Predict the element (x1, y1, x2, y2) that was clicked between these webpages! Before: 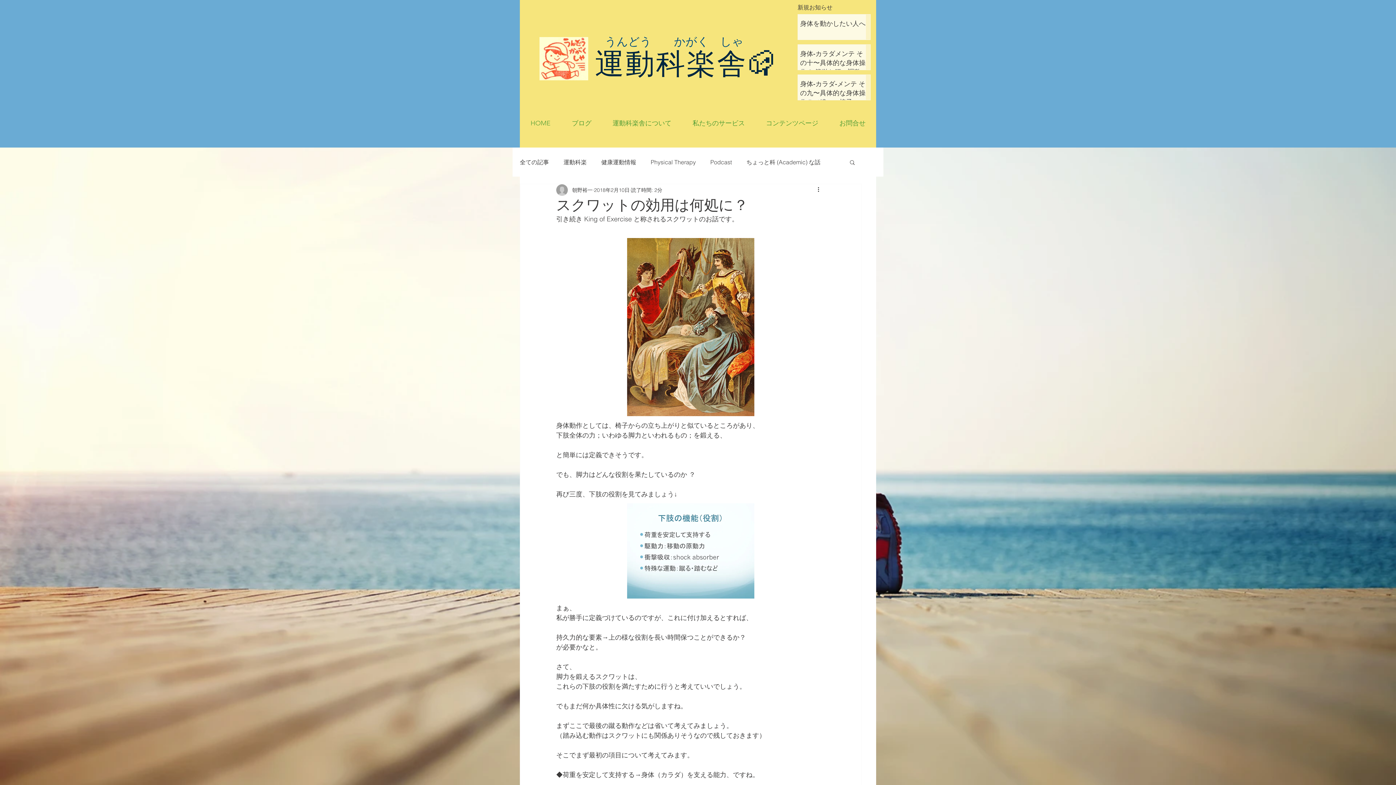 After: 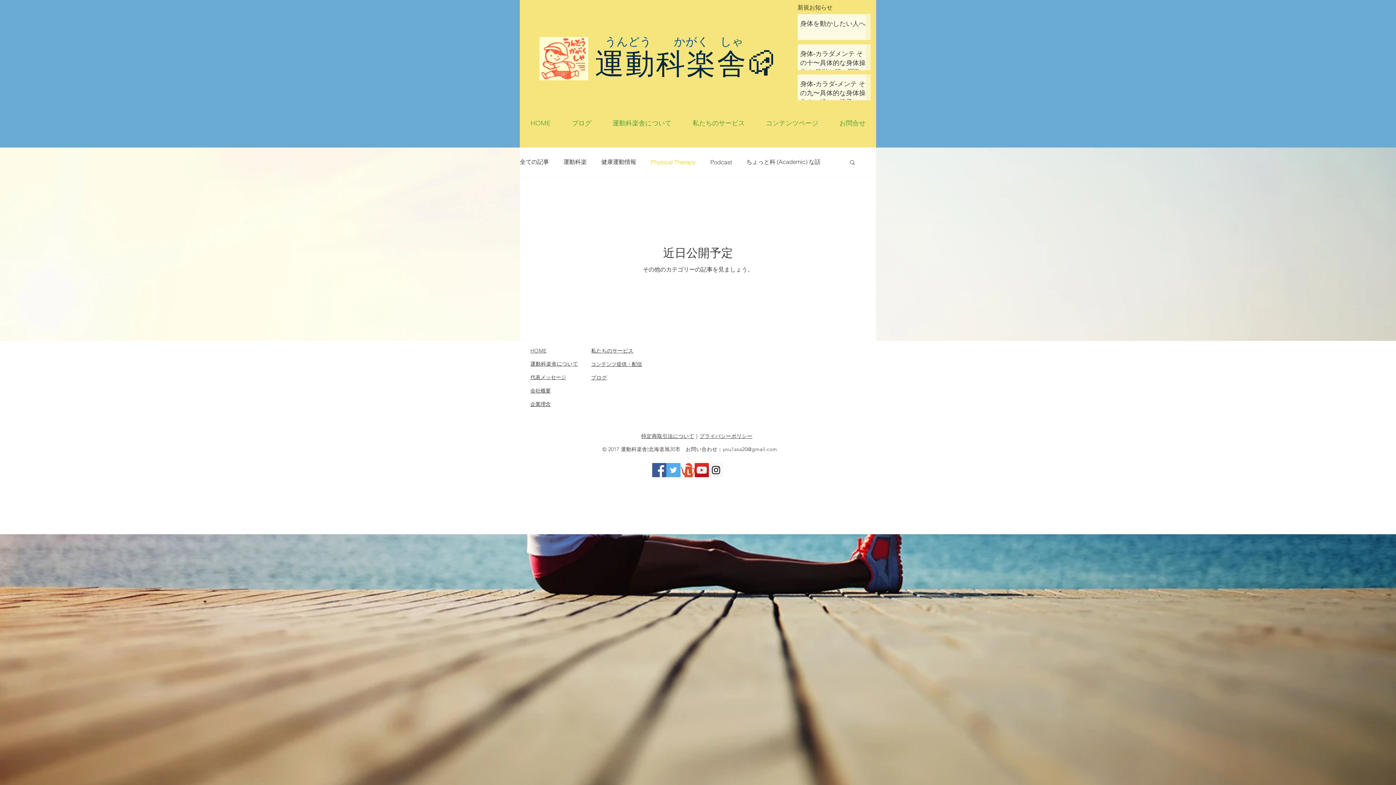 Action: bbox: (650, 158, 696, 166) label: Physical Therapy